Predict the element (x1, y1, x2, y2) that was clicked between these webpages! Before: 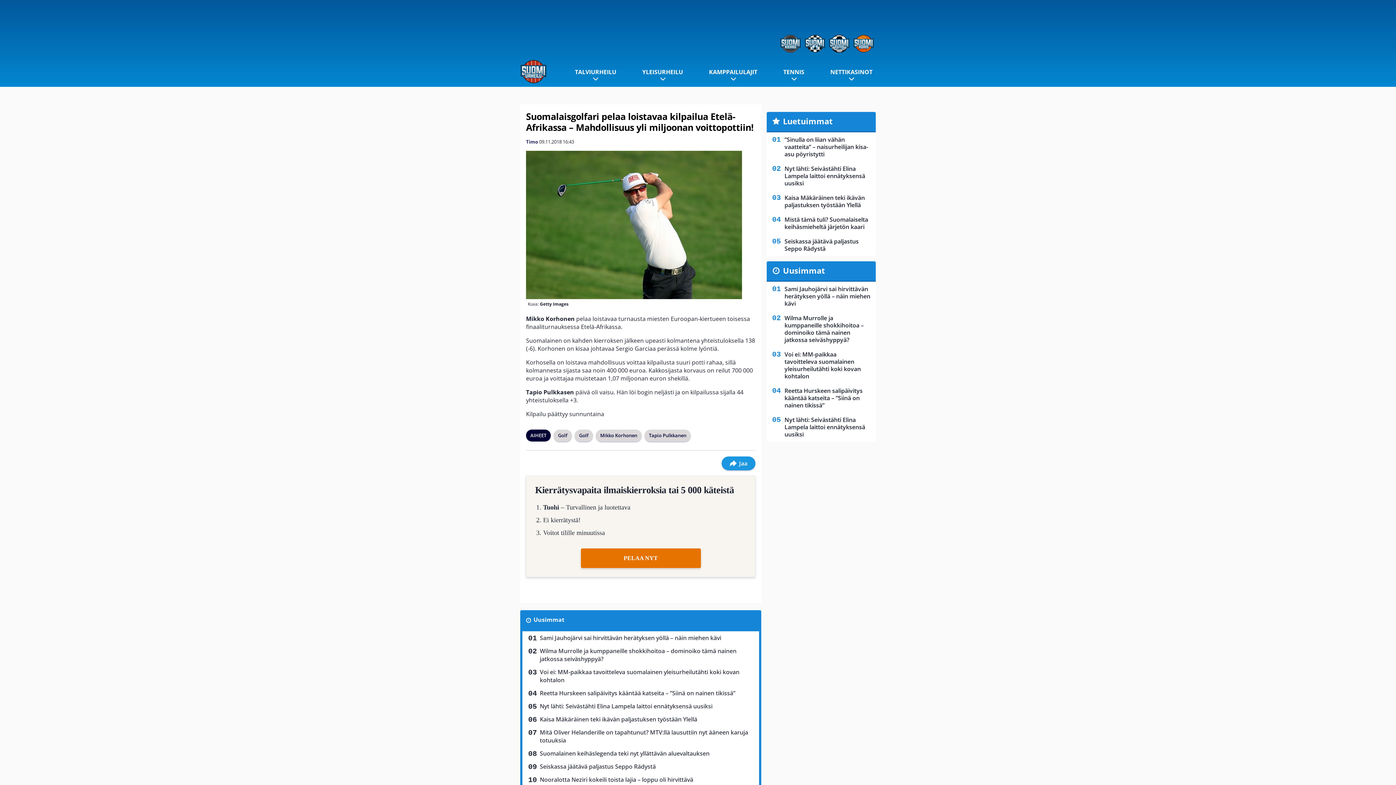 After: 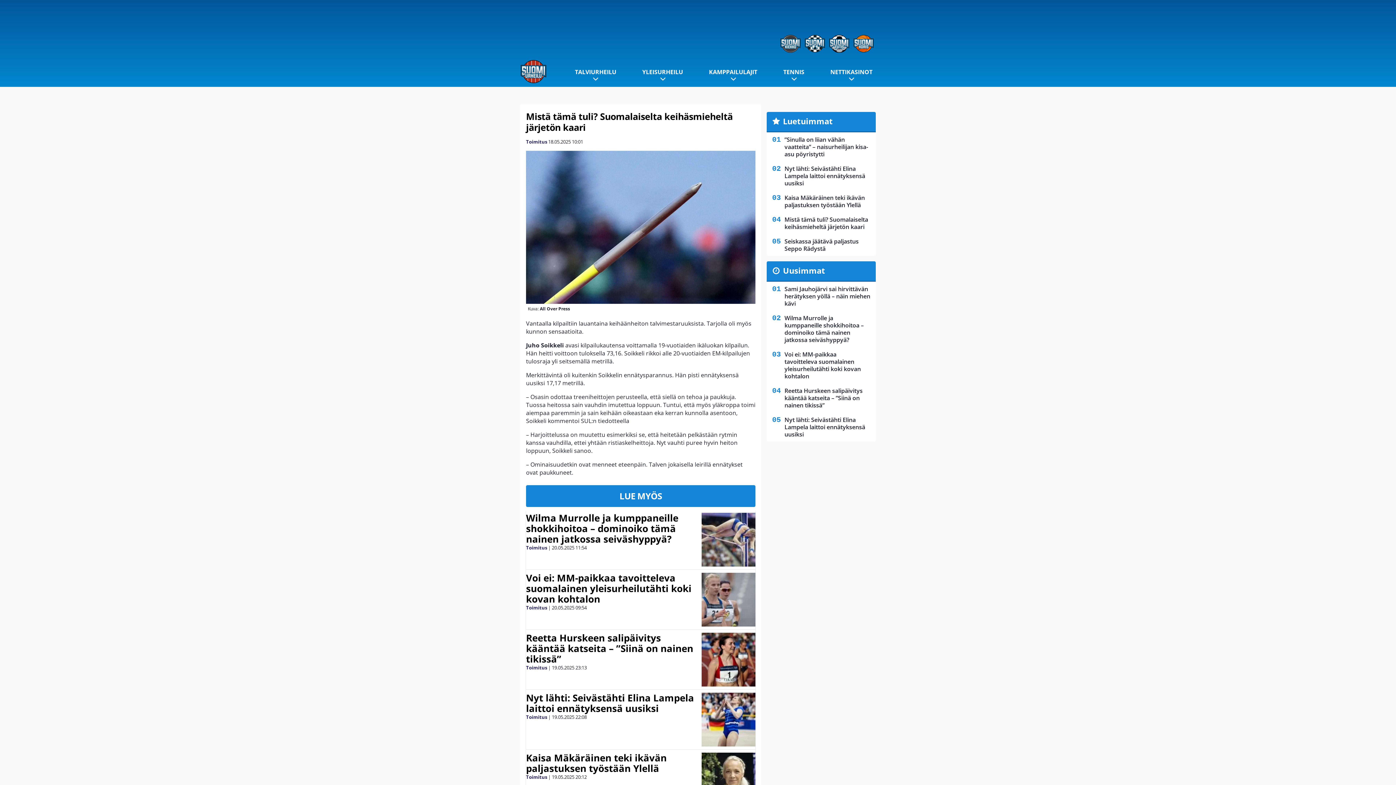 Action: bbox: (784, 212, 876, 234) label: Mistä tämä tuli? Suomalaiselta keihäsmieheltä järjetön kaari